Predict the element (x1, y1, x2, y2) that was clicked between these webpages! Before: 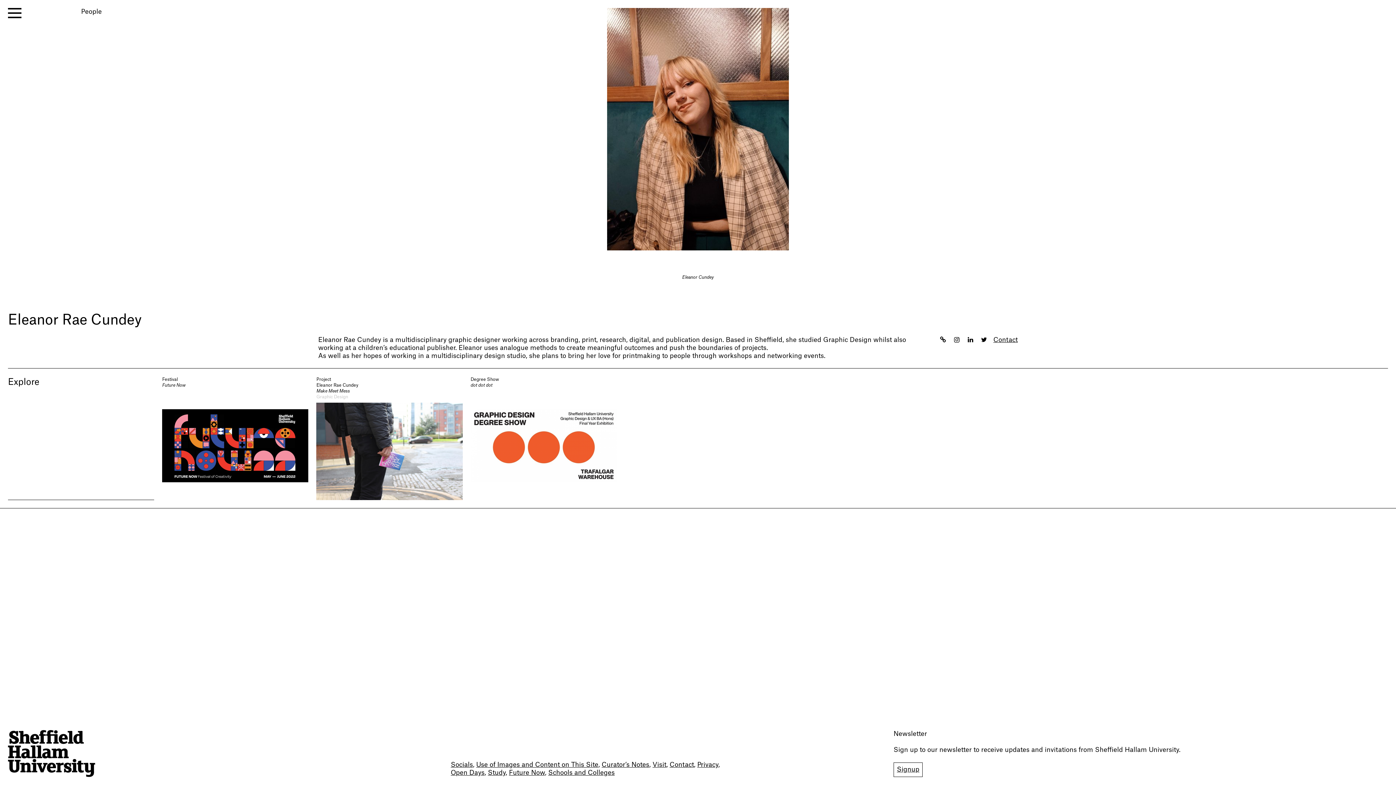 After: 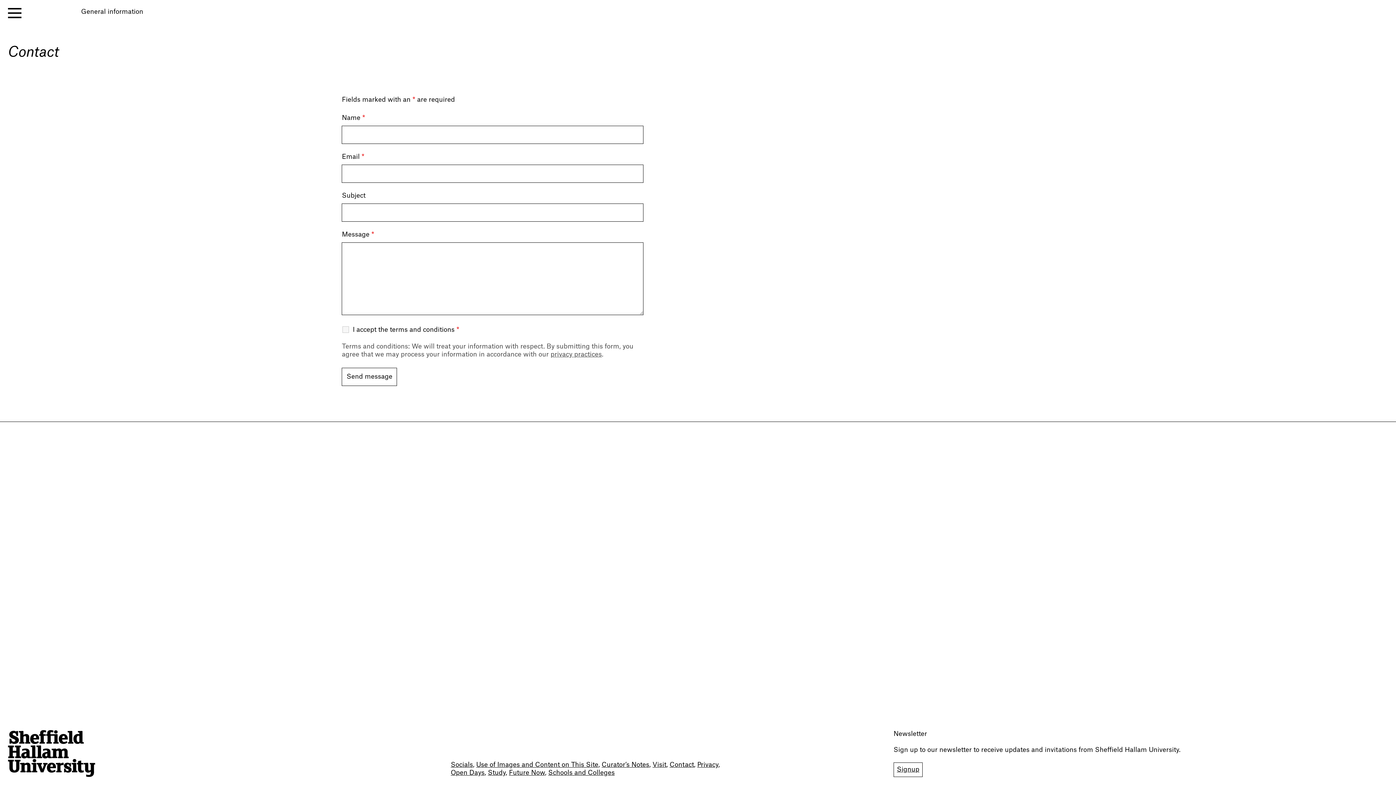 Action: label: Contact bbox: (669, 762, 694, 768)